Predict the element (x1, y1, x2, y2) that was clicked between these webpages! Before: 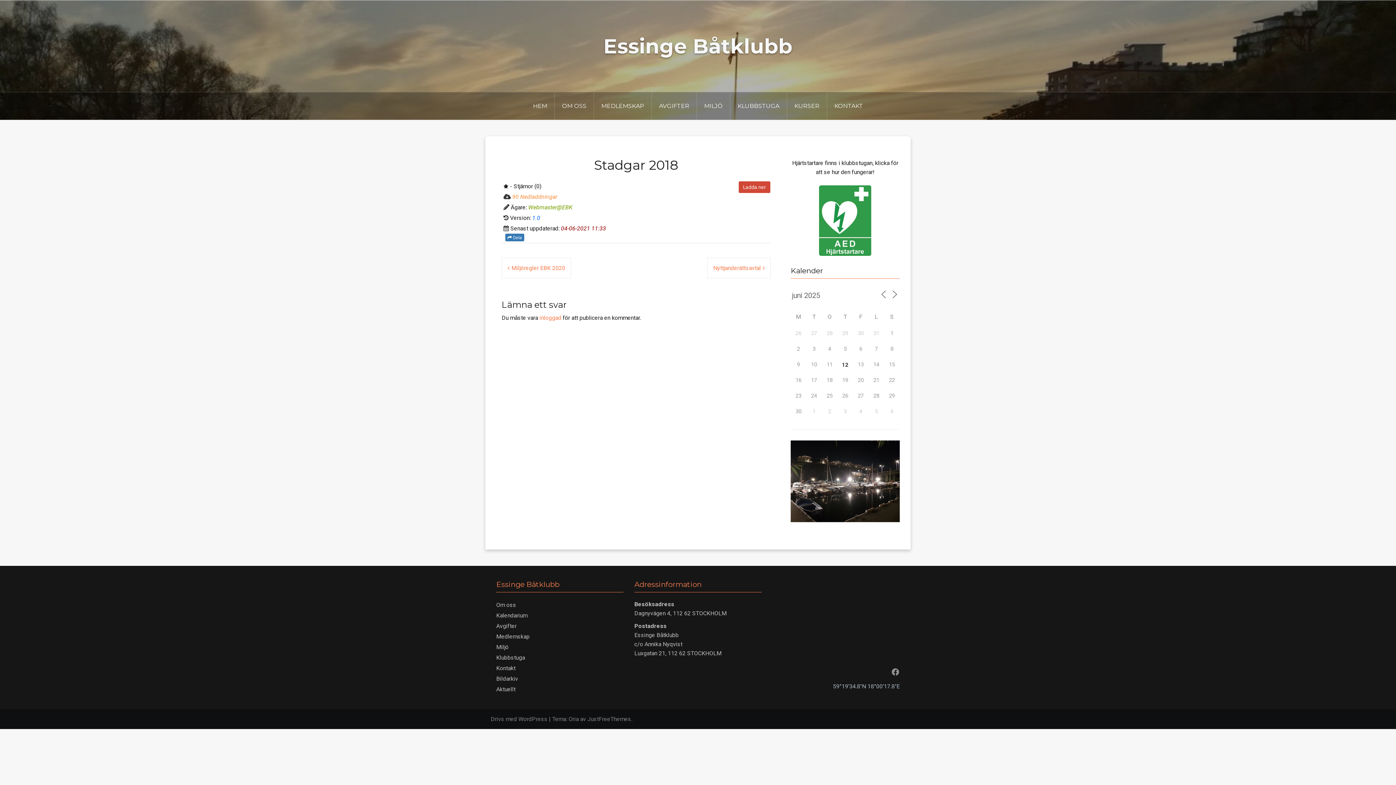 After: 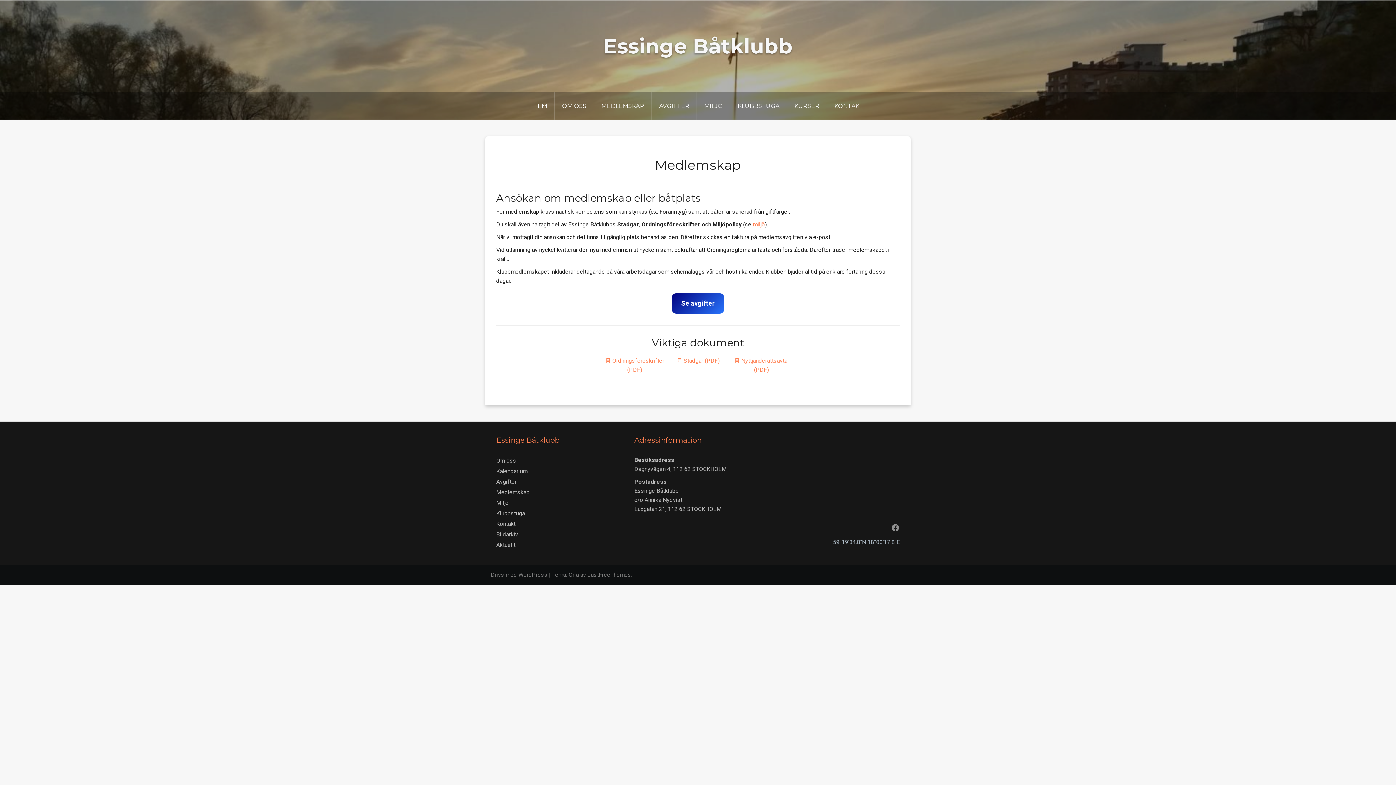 Action: bbox: (496, 633, 529, 640) label: Medlemskap